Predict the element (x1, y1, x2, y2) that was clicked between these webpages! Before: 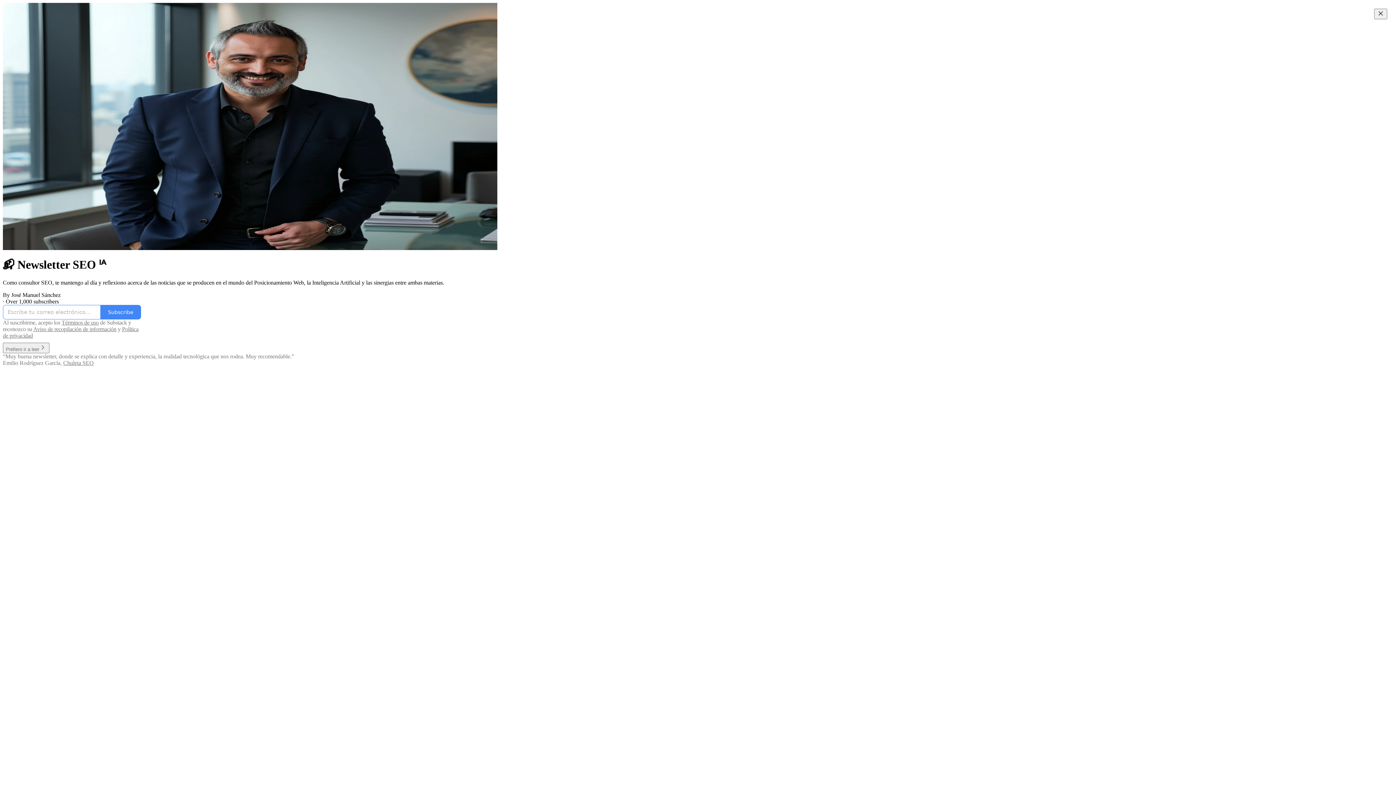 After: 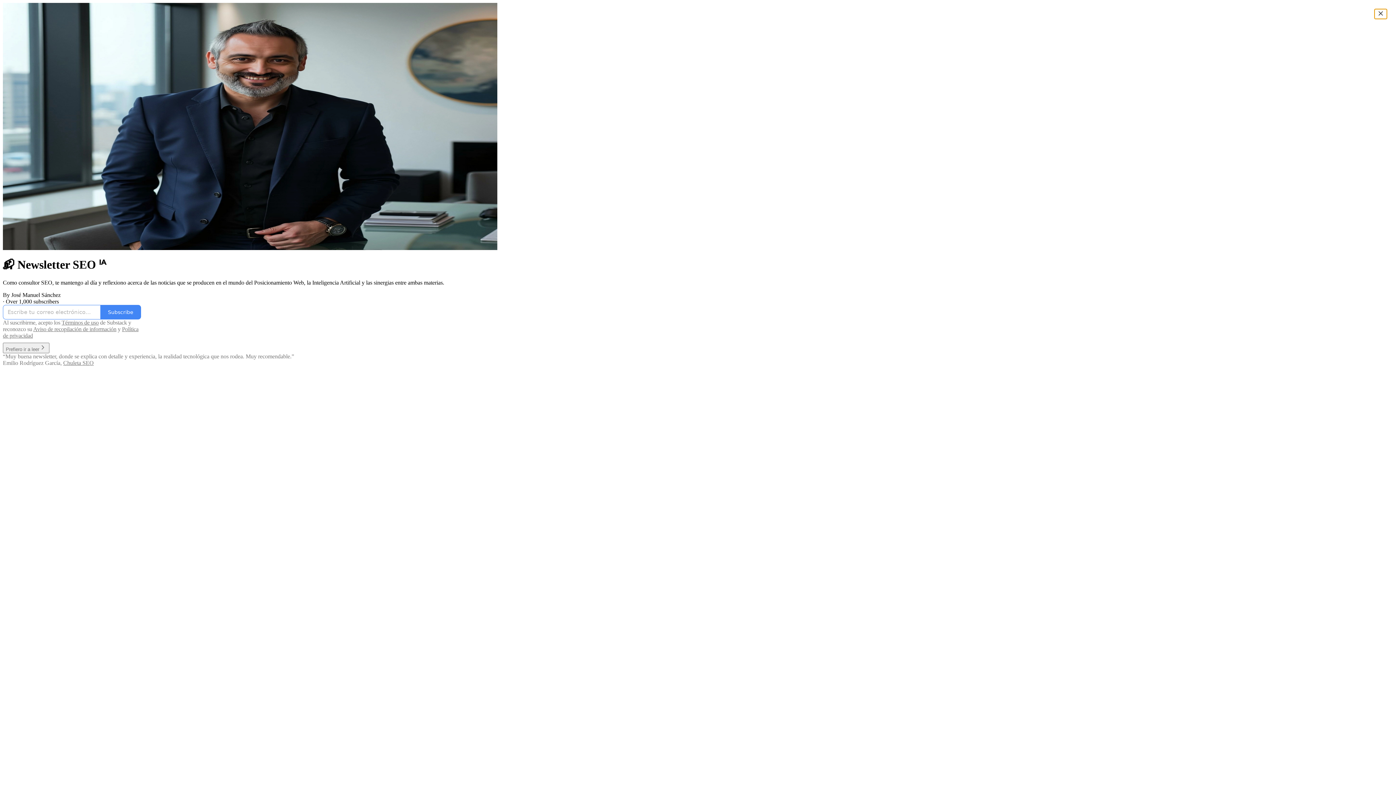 Action: label: Close bbox: (1374, 8, 1387, 19)